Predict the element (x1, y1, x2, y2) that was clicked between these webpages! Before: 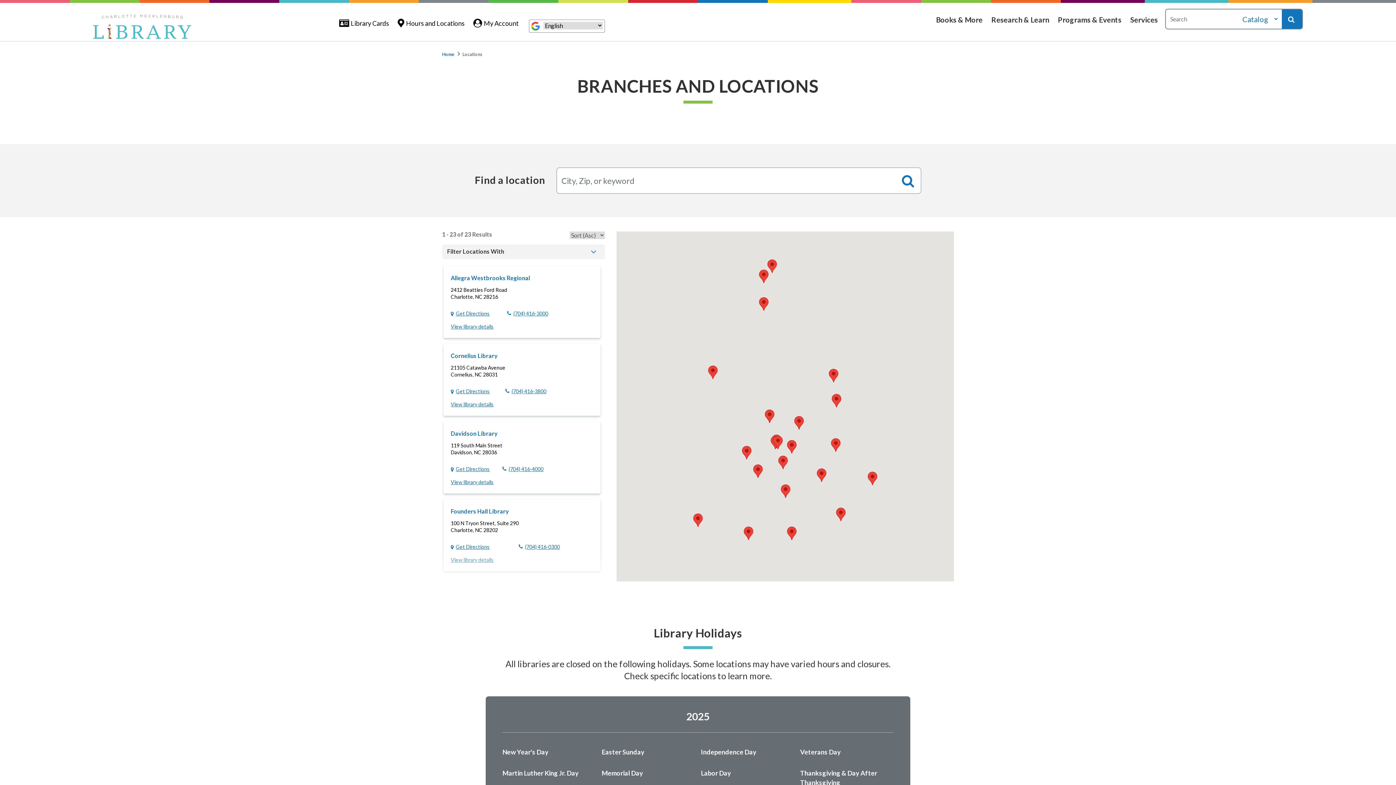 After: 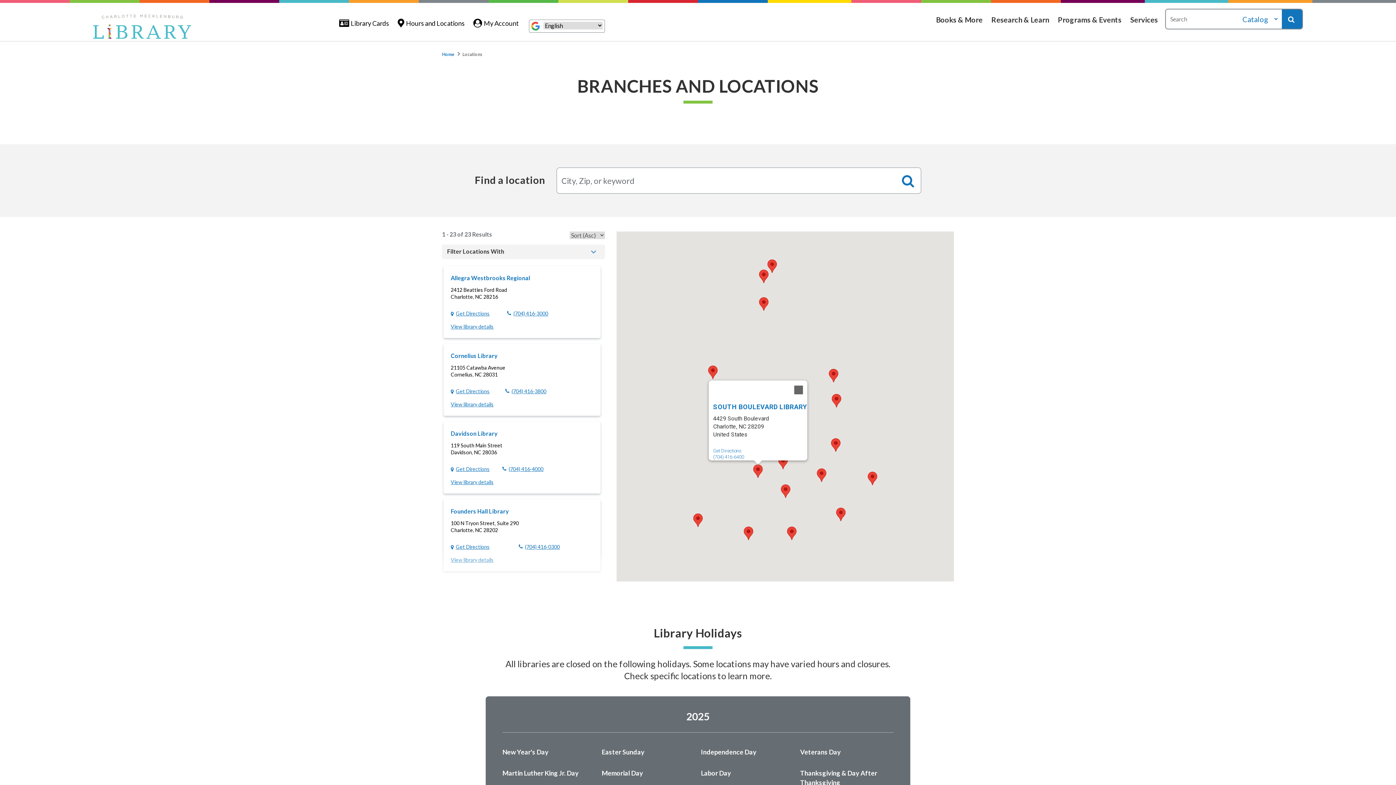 Action: label: South Boulevard Library bbox: (753, 464, 762, 478)